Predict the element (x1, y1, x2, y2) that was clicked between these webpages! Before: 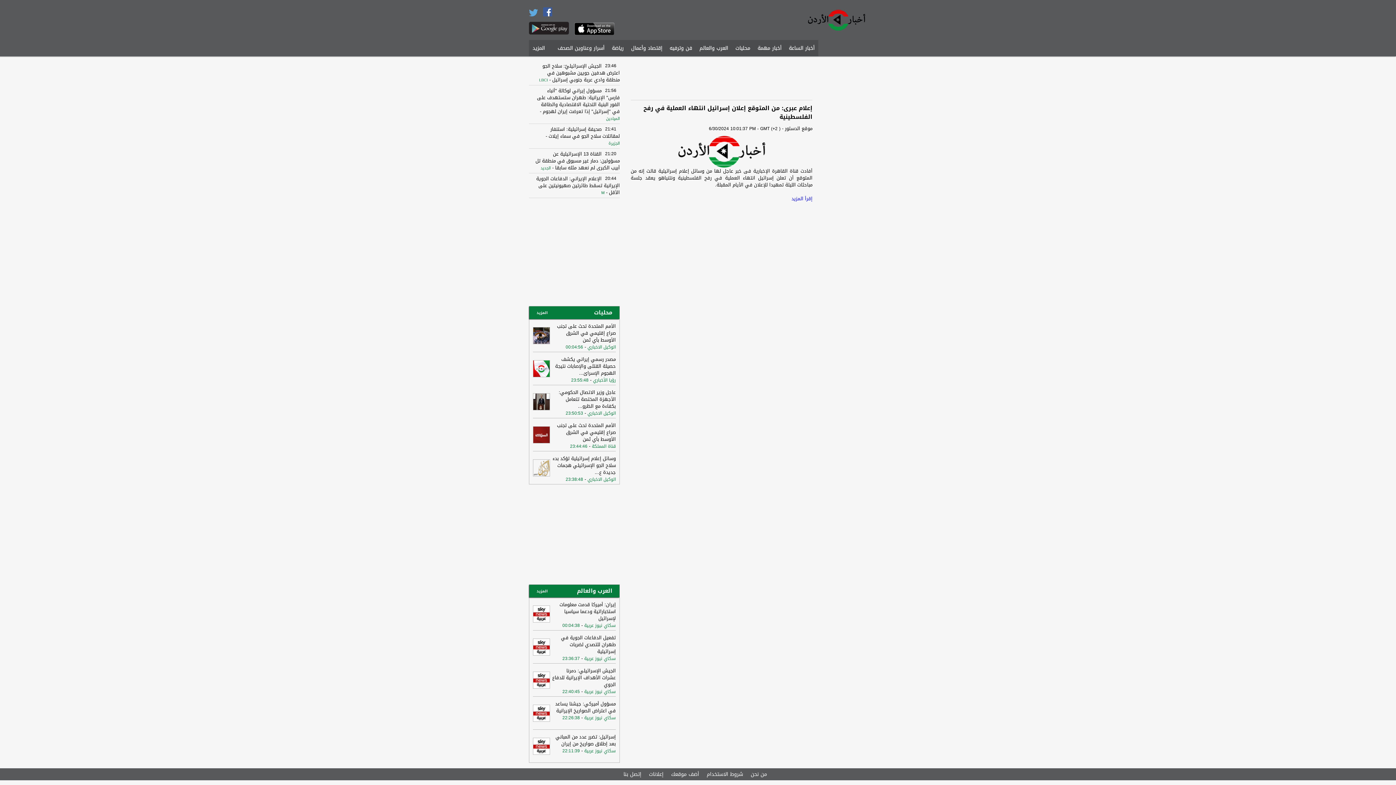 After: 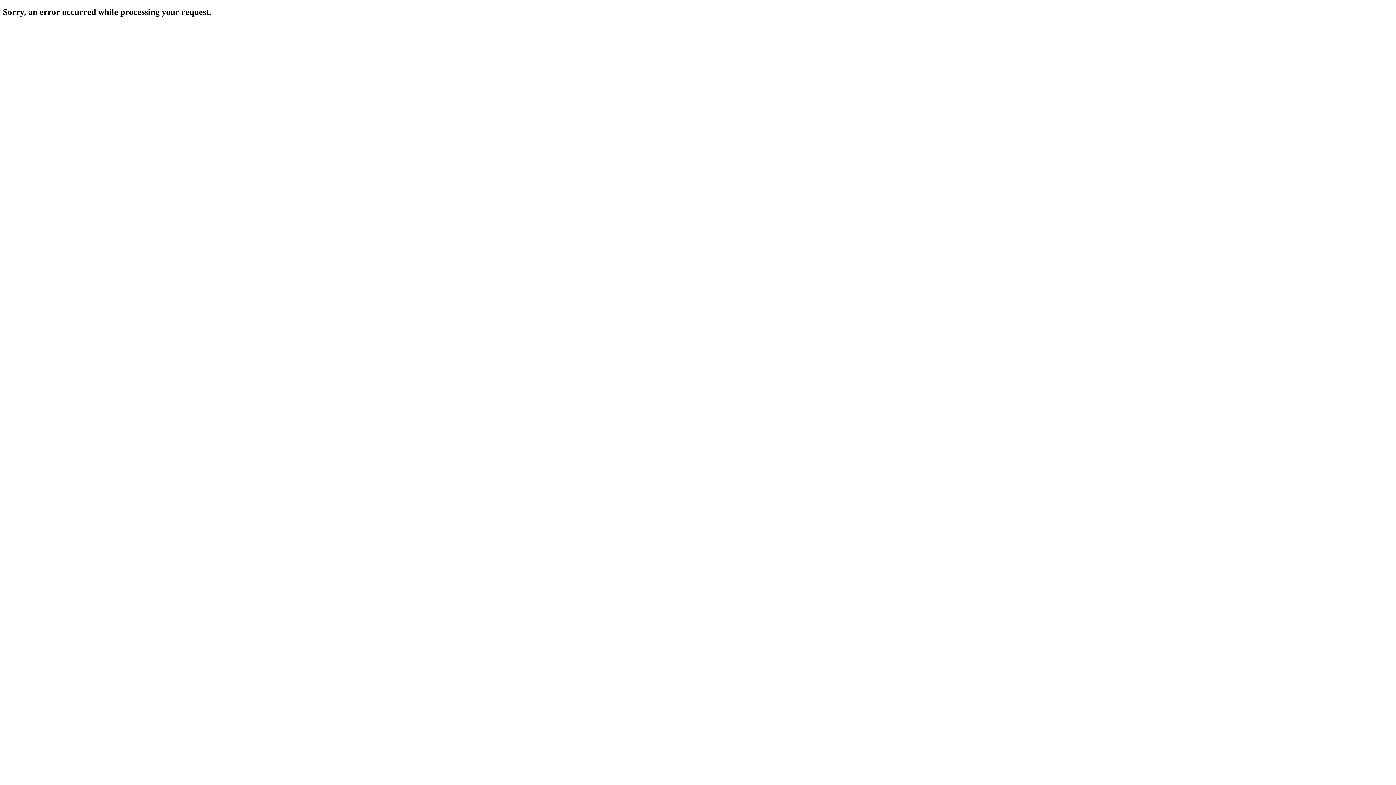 Action: bbox: (623, 769, 641, 779) label: إتصل بنا